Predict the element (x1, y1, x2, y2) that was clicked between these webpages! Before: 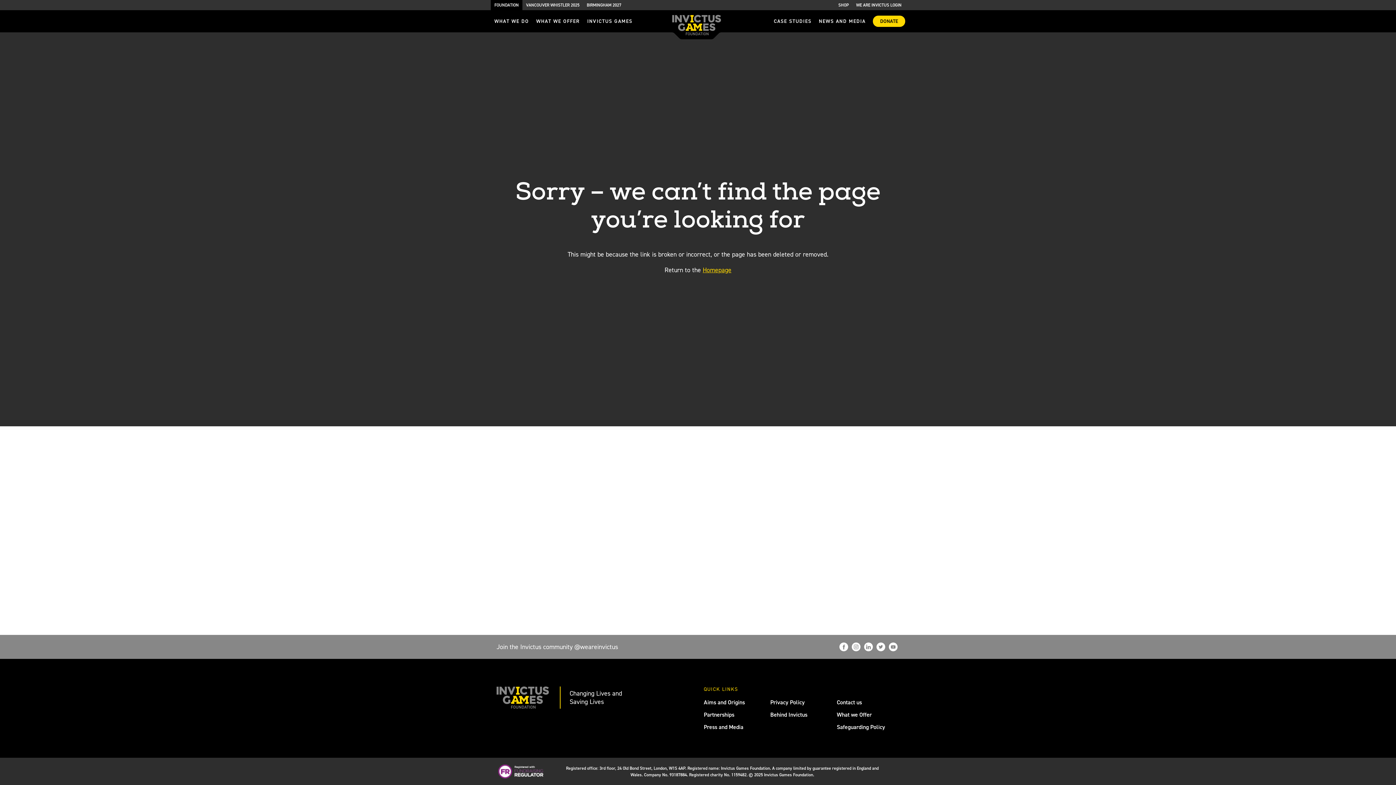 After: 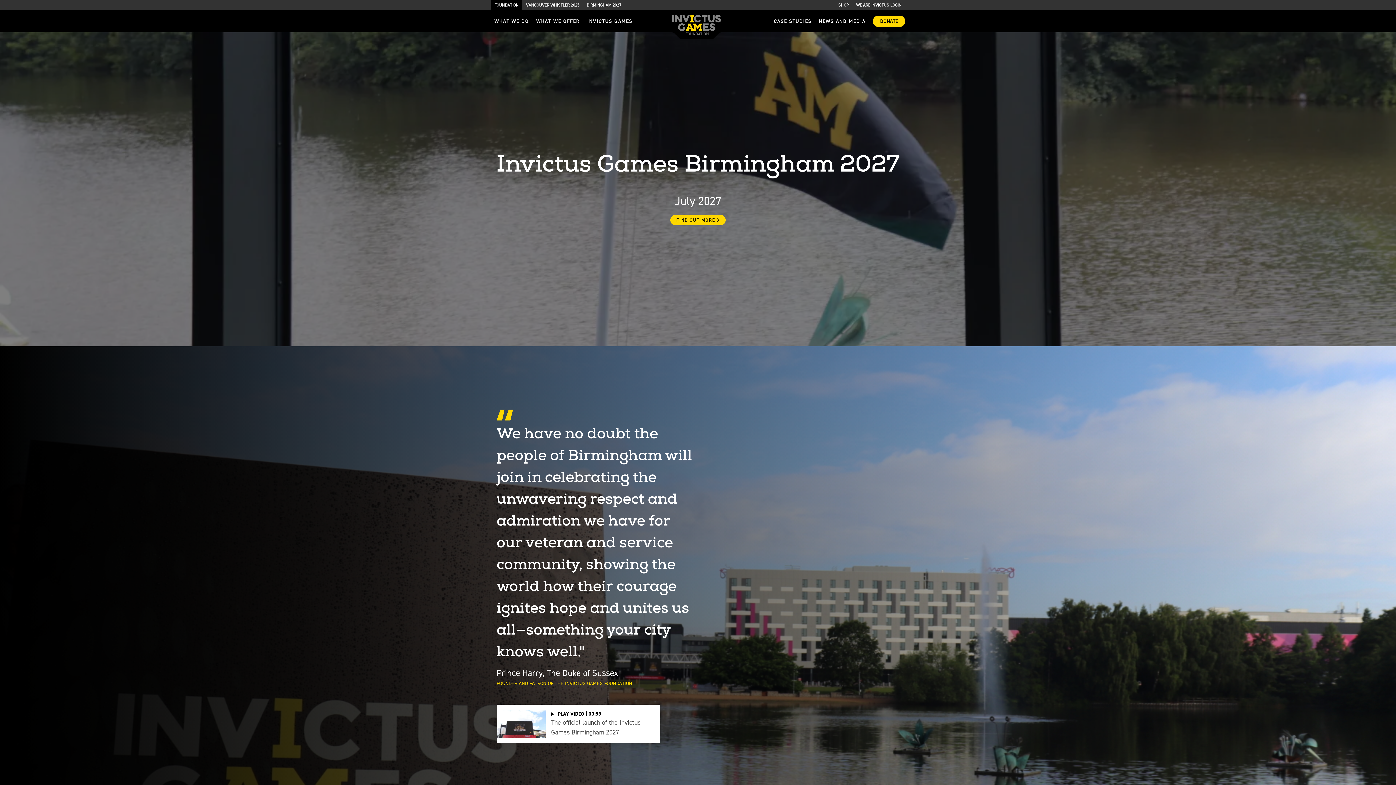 Action: label: BIRMINGHAM 2027 bbox: (583, 0, 625, 10)